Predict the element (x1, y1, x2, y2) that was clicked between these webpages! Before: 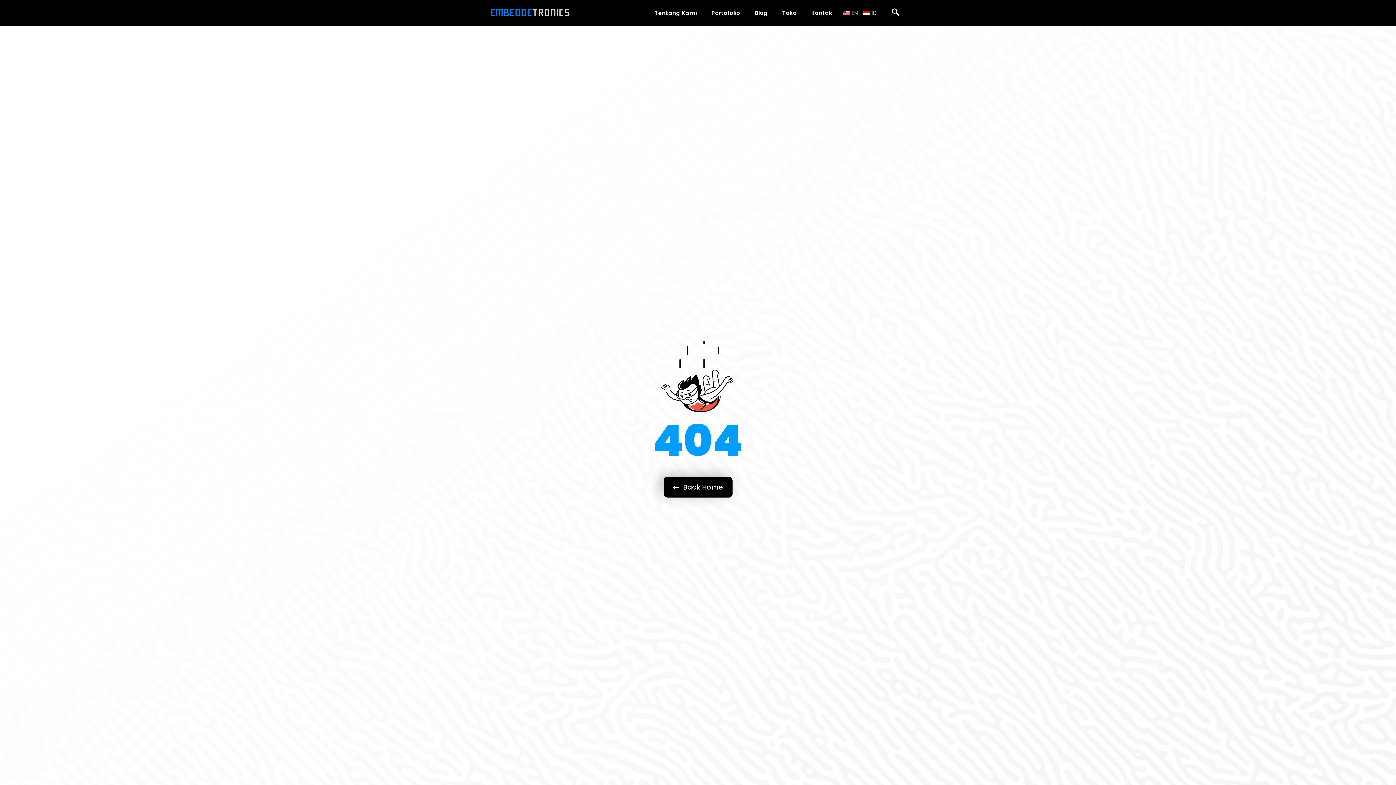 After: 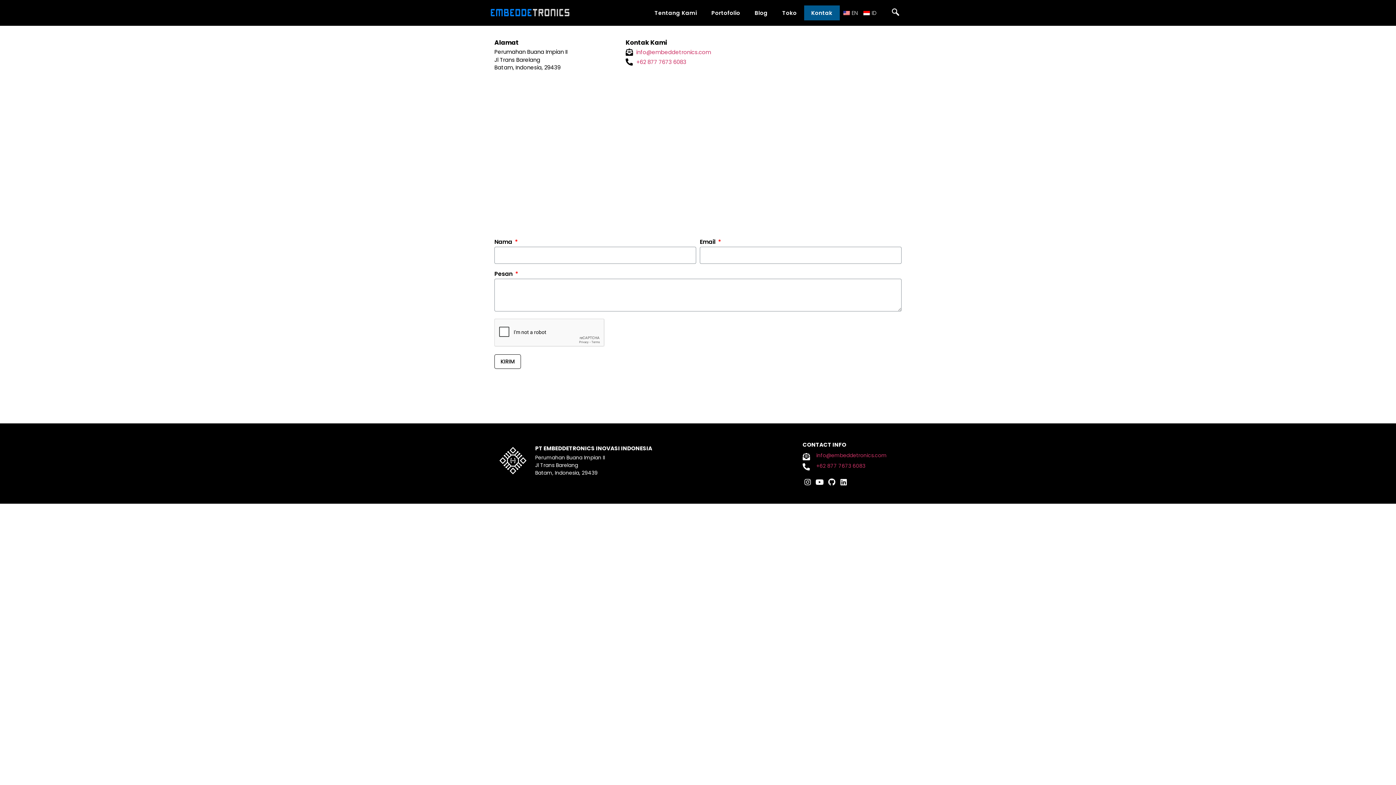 Action: label: Kontak bbox: (804, 5, 839, 20)